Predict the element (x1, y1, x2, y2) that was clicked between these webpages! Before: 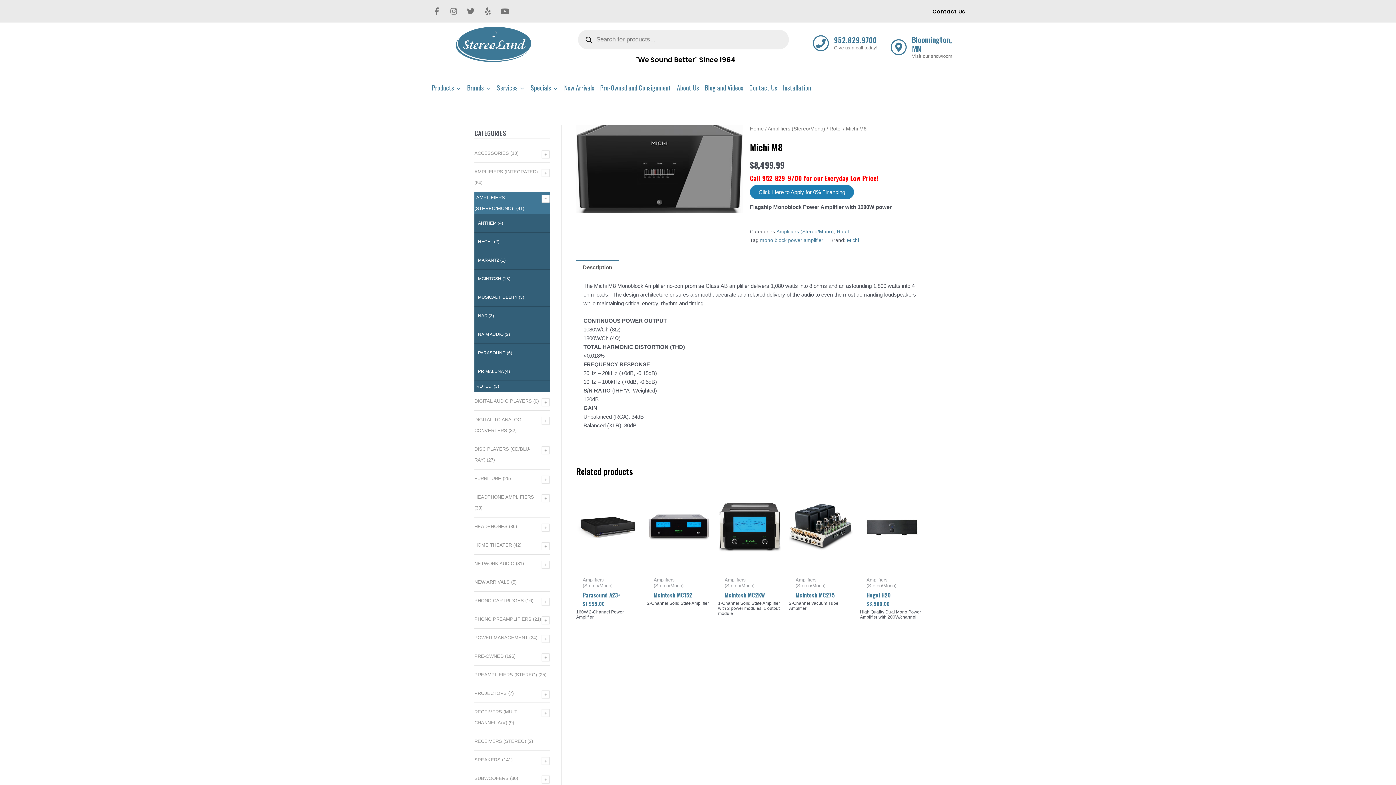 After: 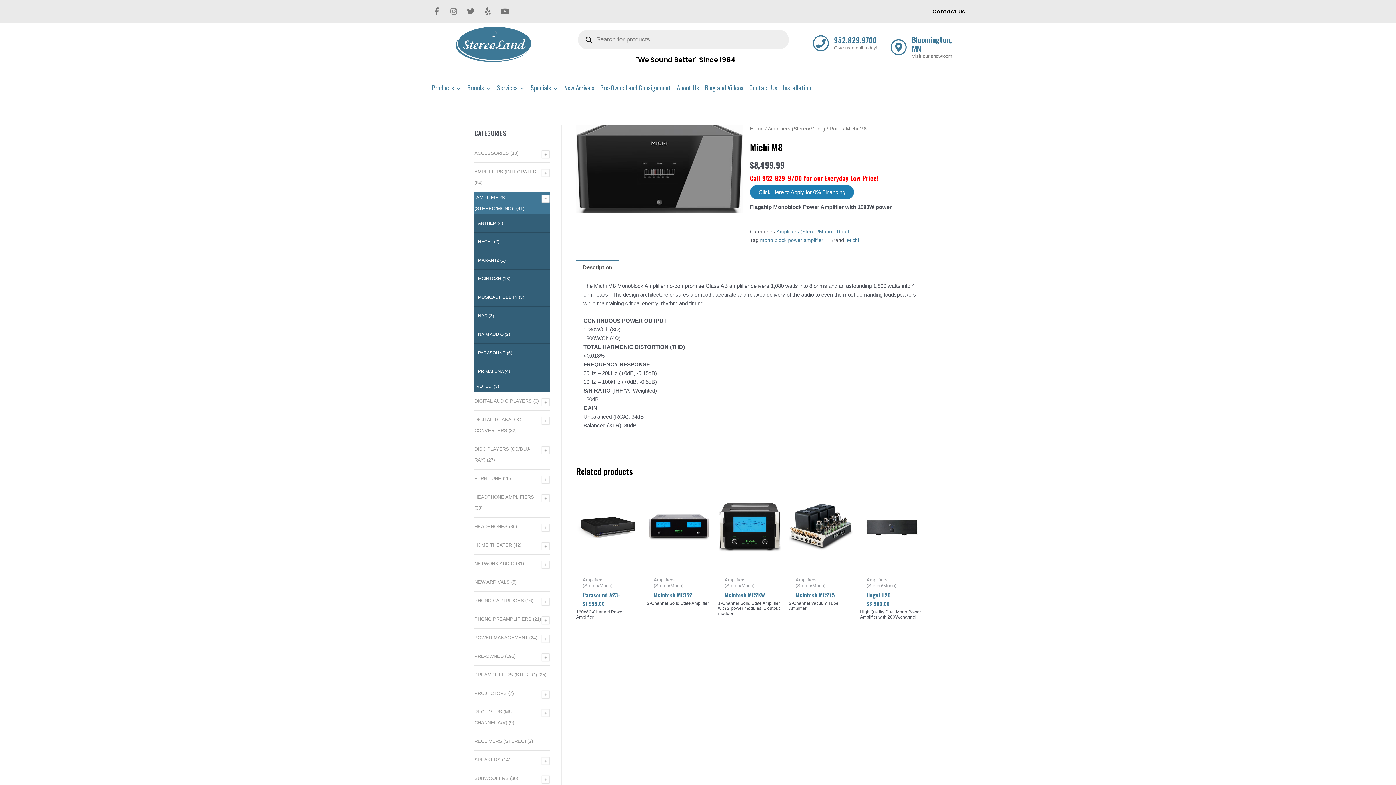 Action: label: Instagram bbox: (446, 3, 461, 18)